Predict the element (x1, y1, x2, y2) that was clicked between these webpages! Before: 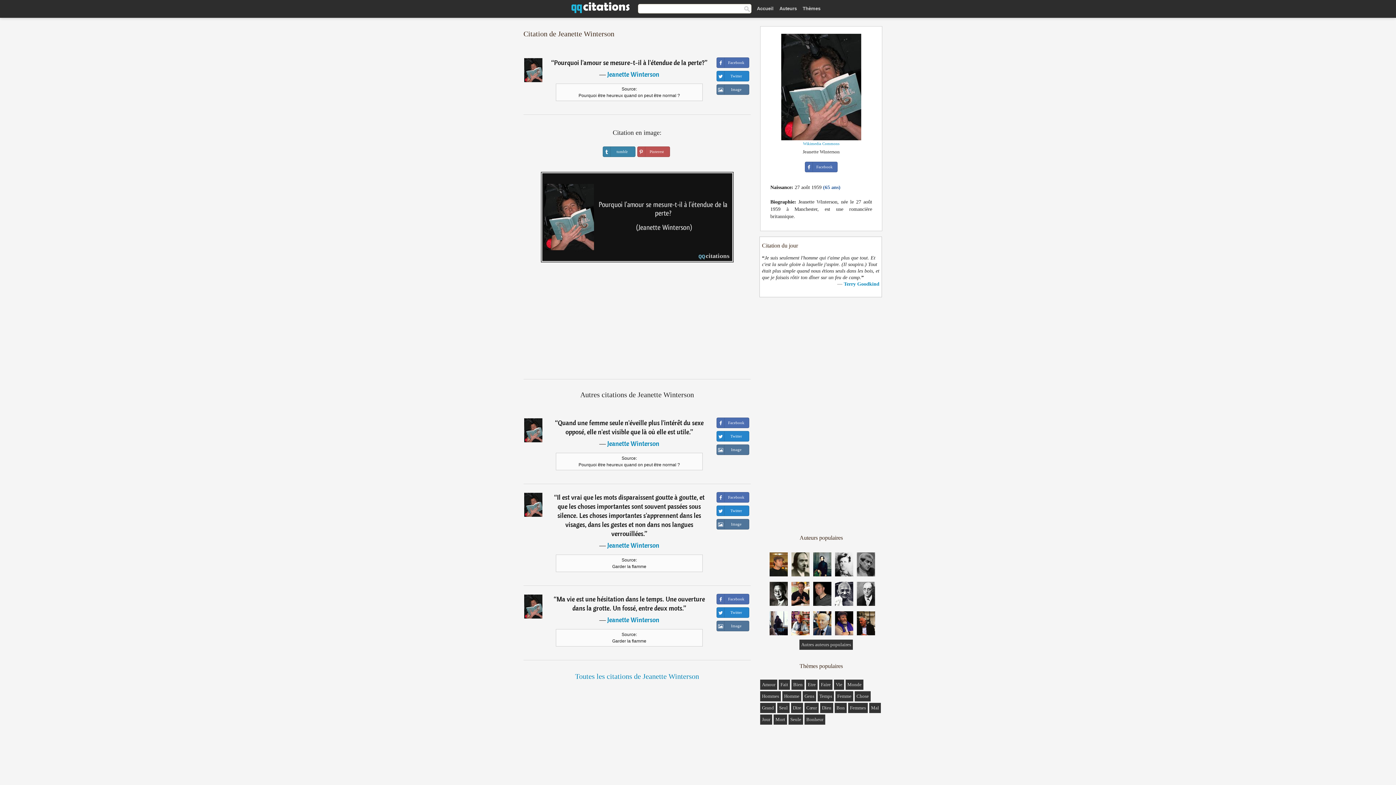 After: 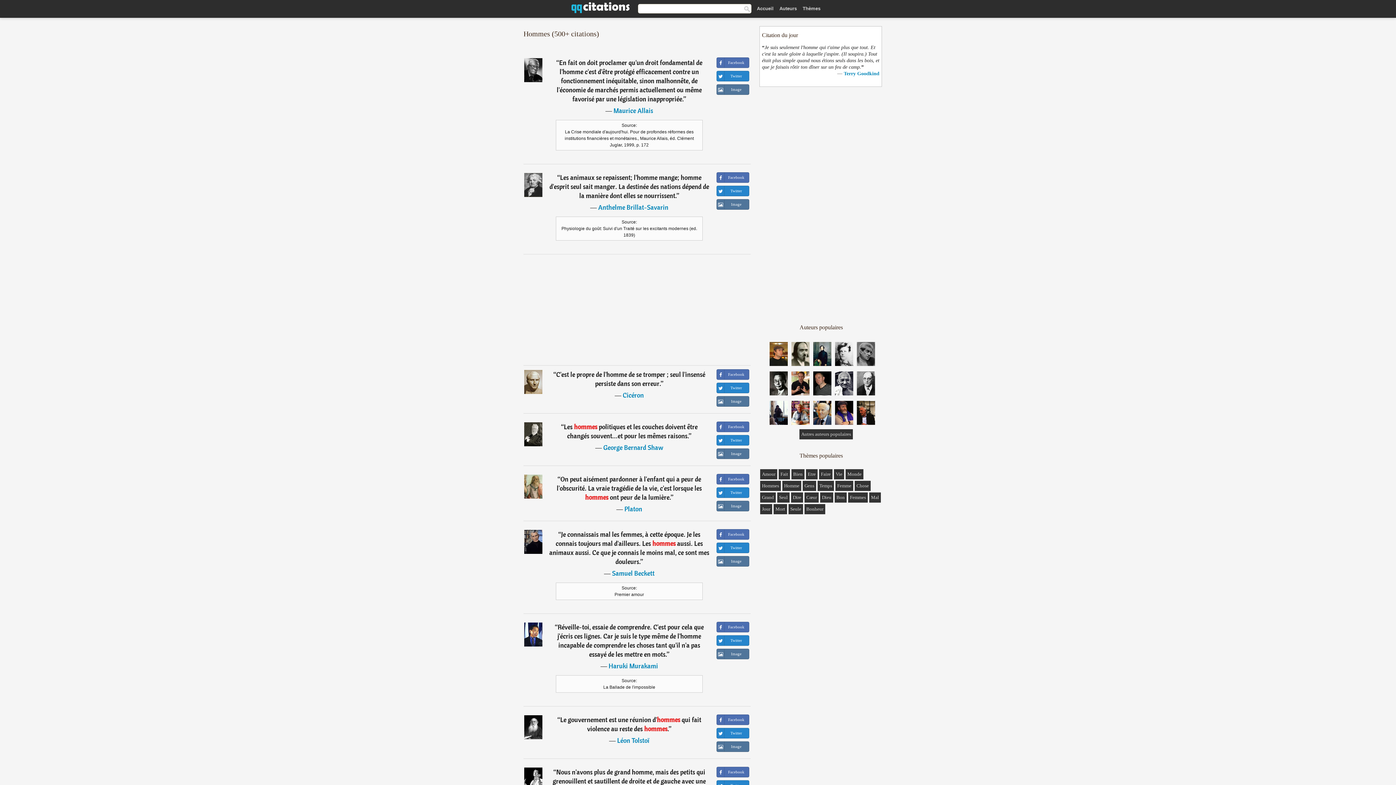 Action: label: Hommes bbox: (762, 693, 779, 699)